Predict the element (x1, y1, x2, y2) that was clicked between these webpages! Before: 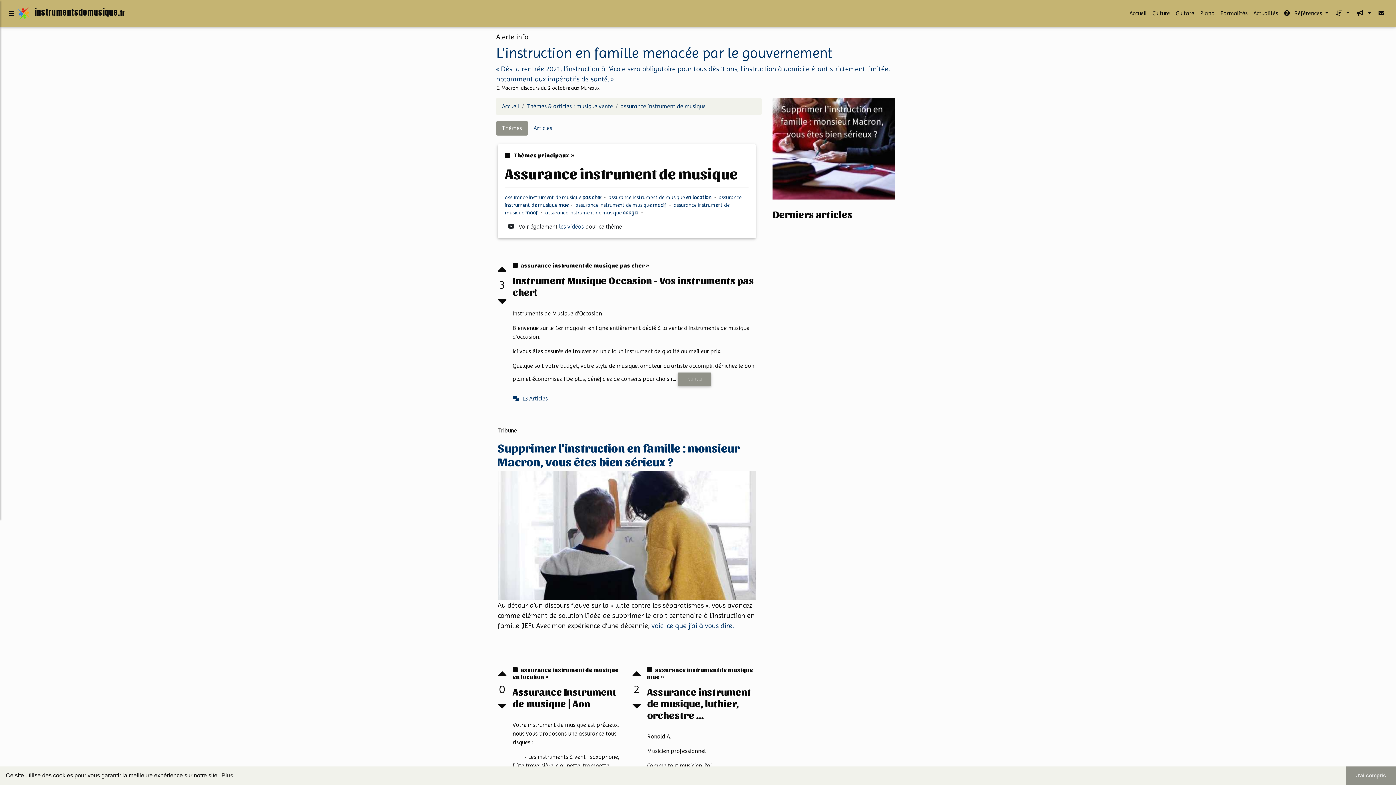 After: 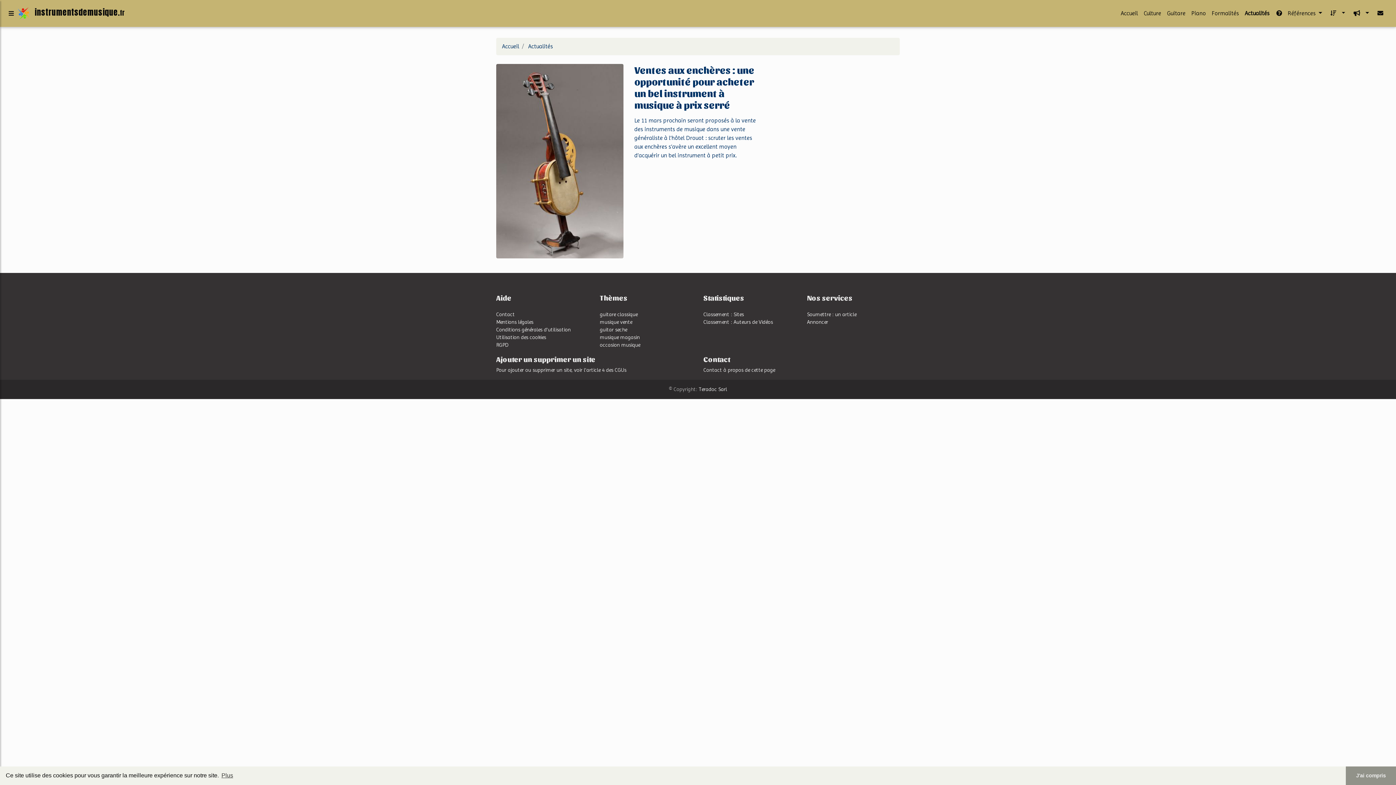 Action: bbox: (1250, 6, 1281, 20) label: Actualités